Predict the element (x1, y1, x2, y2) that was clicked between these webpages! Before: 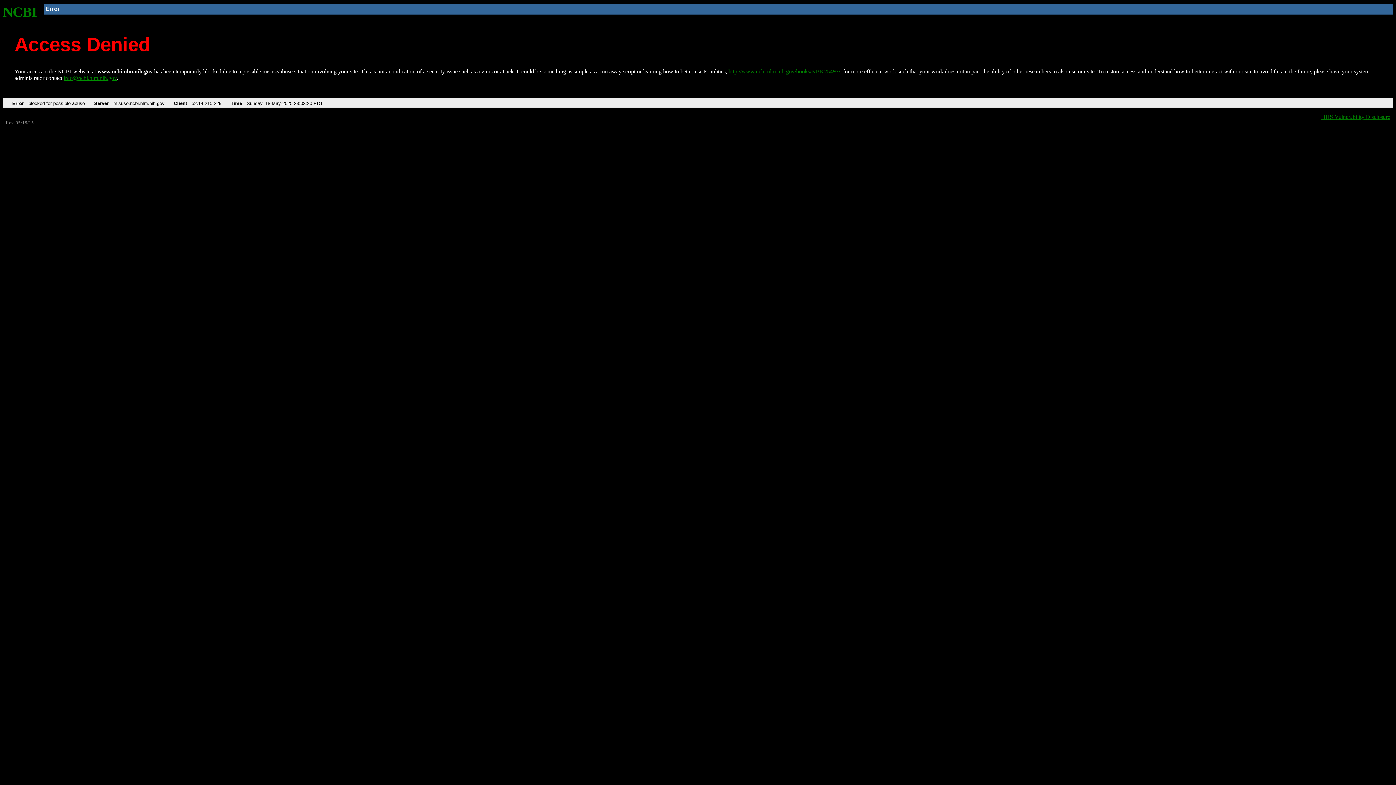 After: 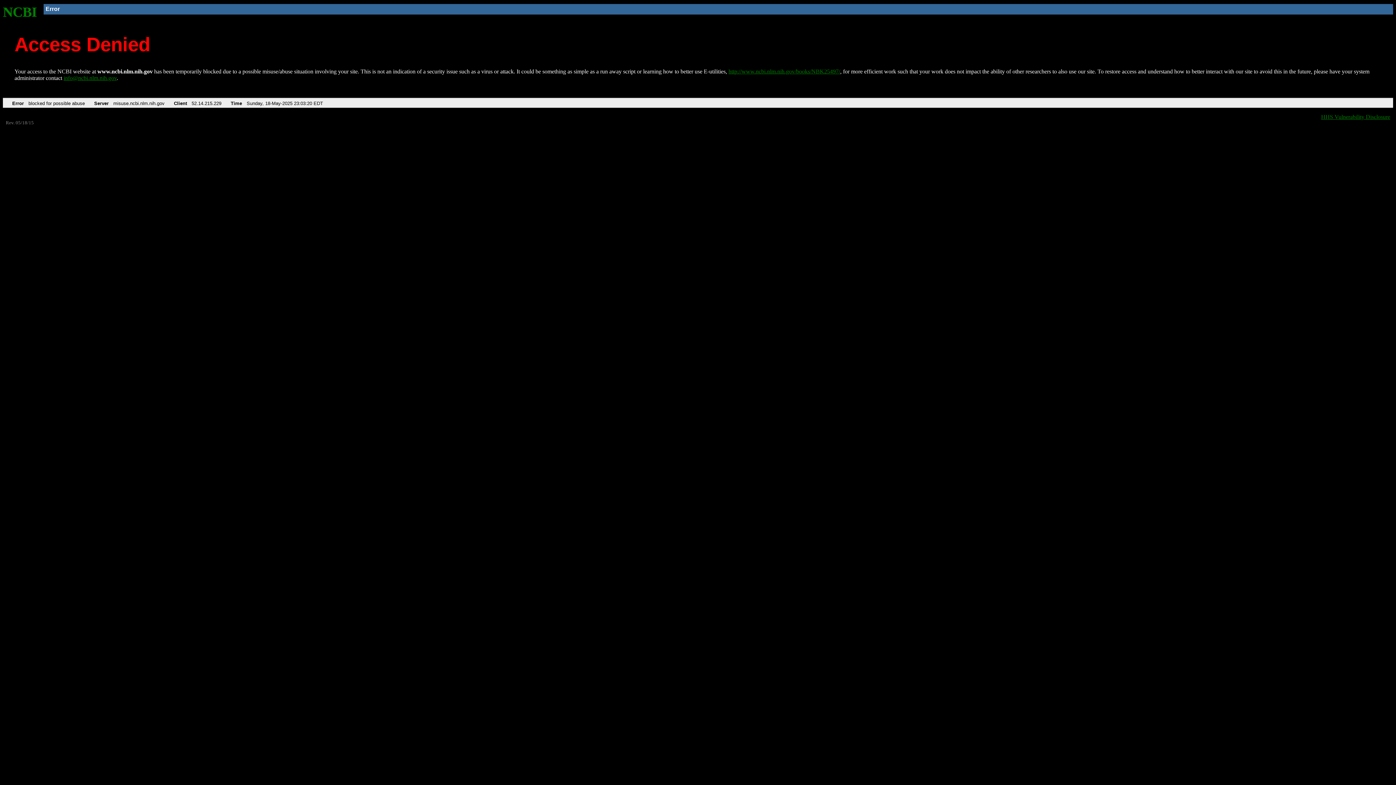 Action: label: info@ncbi.nlm.nih.gov bbox: (63, 75, 116, 81)